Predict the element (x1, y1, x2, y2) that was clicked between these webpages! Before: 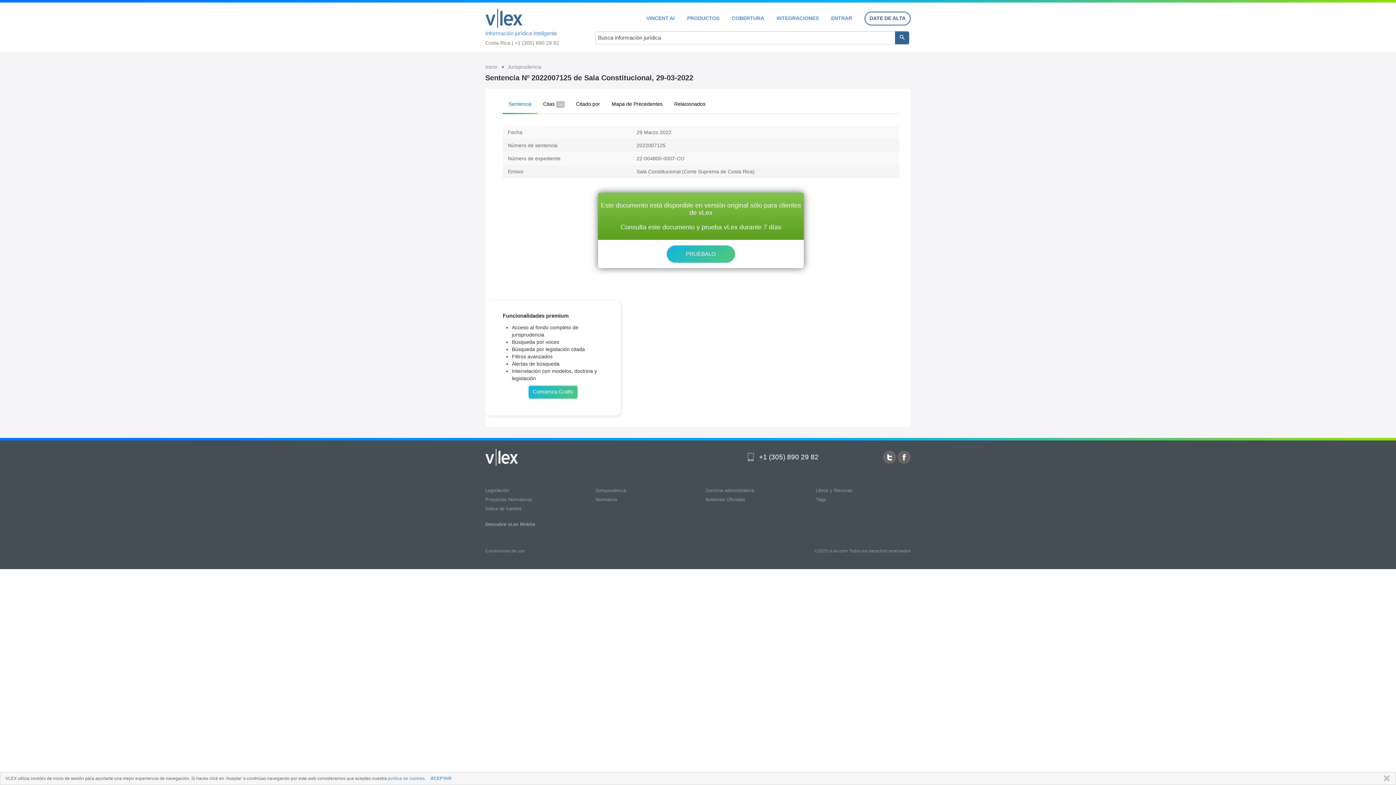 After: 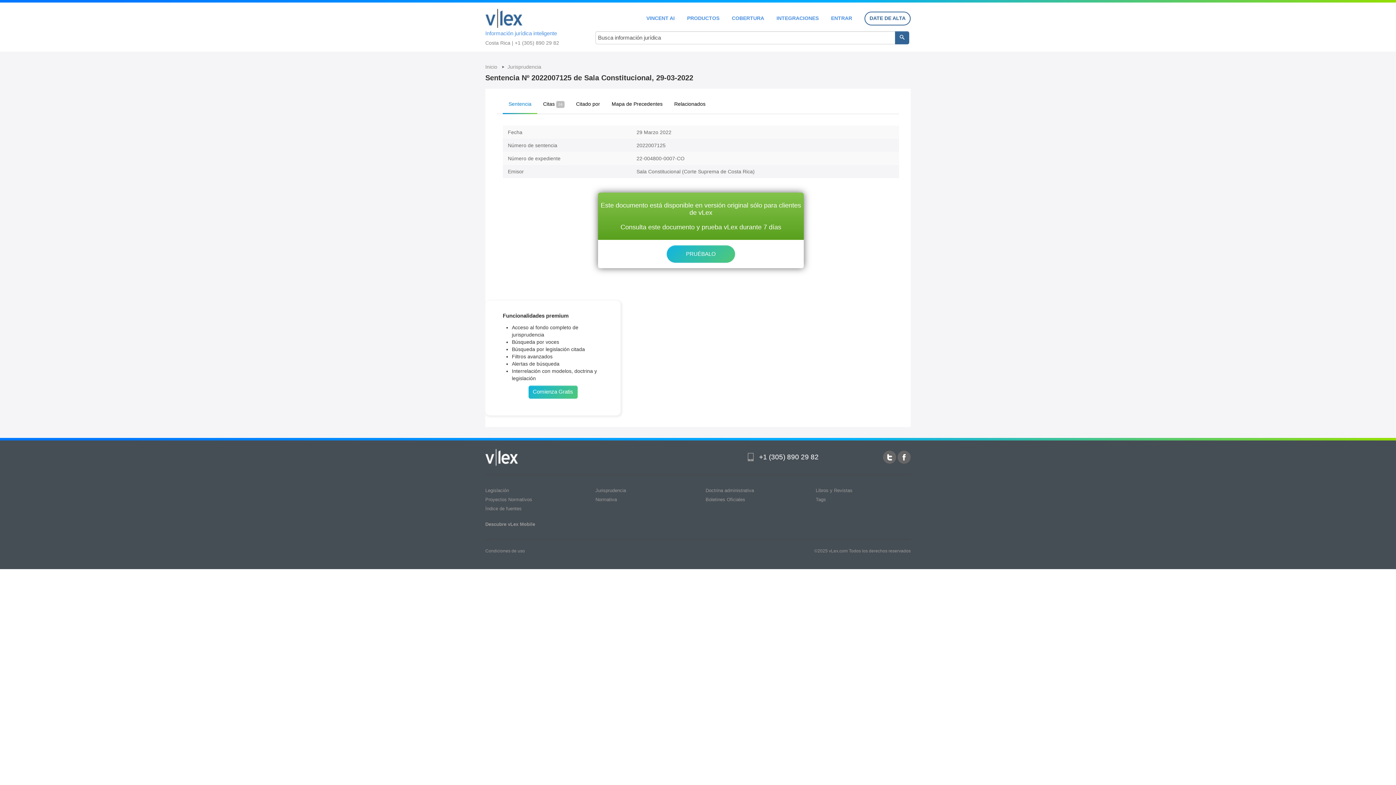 Action: label: ACEPTAR bbox: (430, 776, 451, 781)